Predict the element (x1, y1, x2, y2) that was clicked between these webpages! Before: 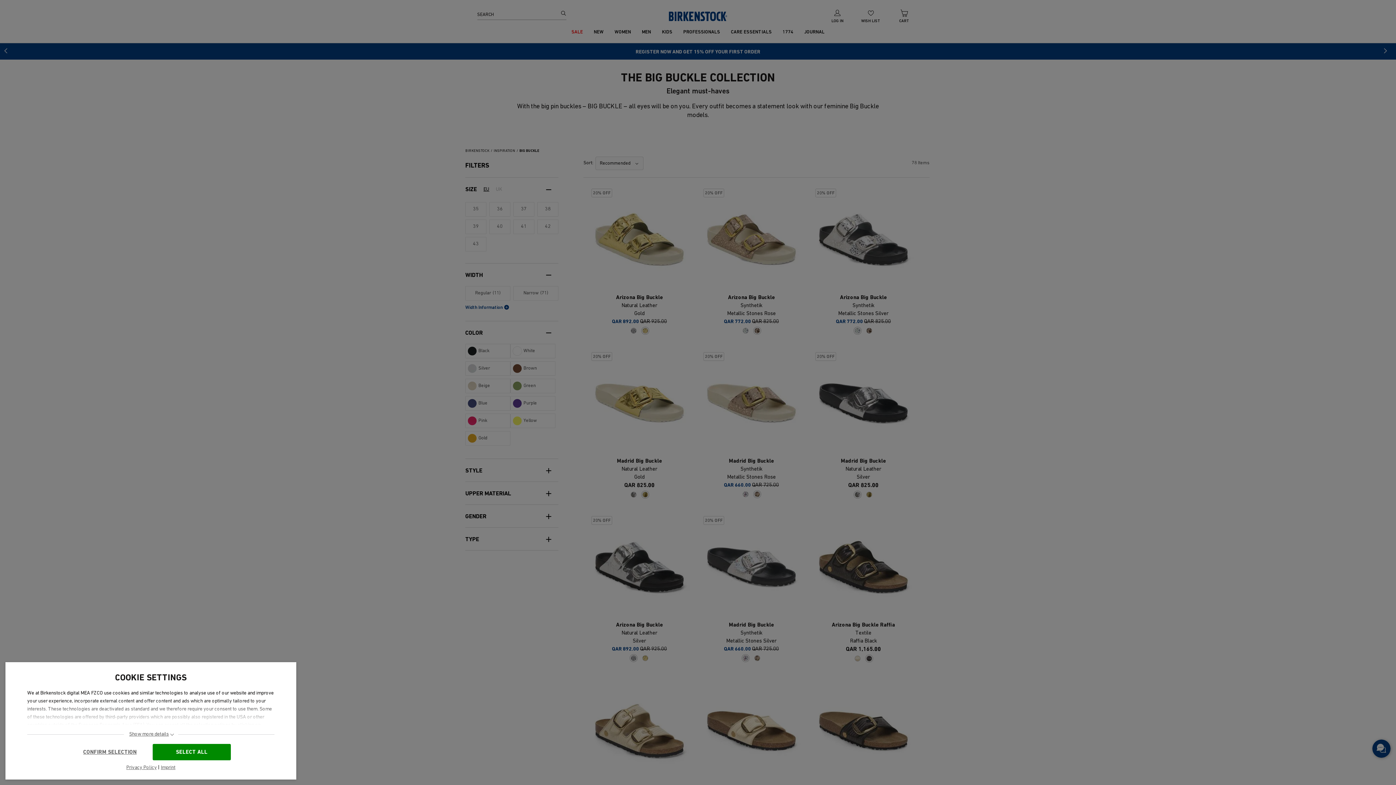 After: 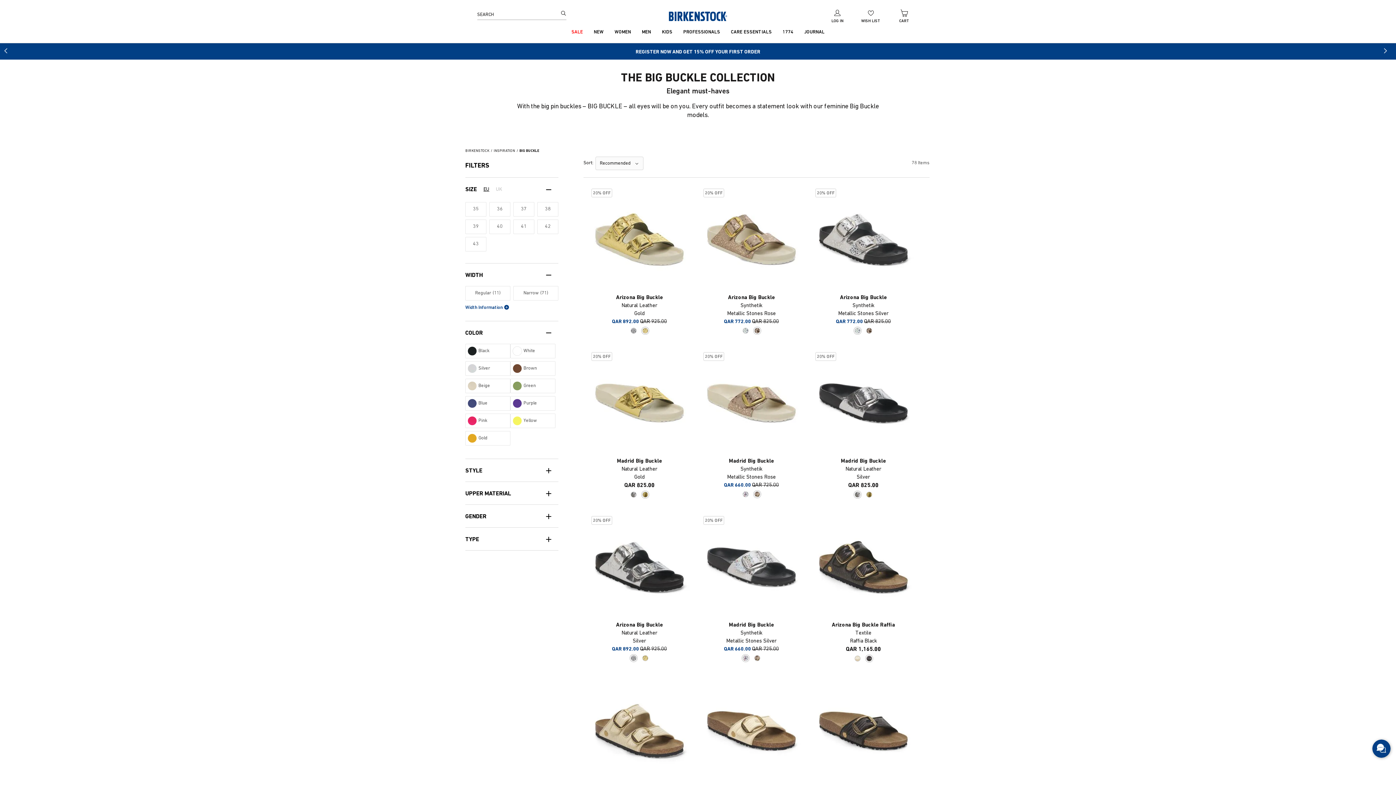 Action: label: SELECT ALL bbox: (152, 744, 230, 760)